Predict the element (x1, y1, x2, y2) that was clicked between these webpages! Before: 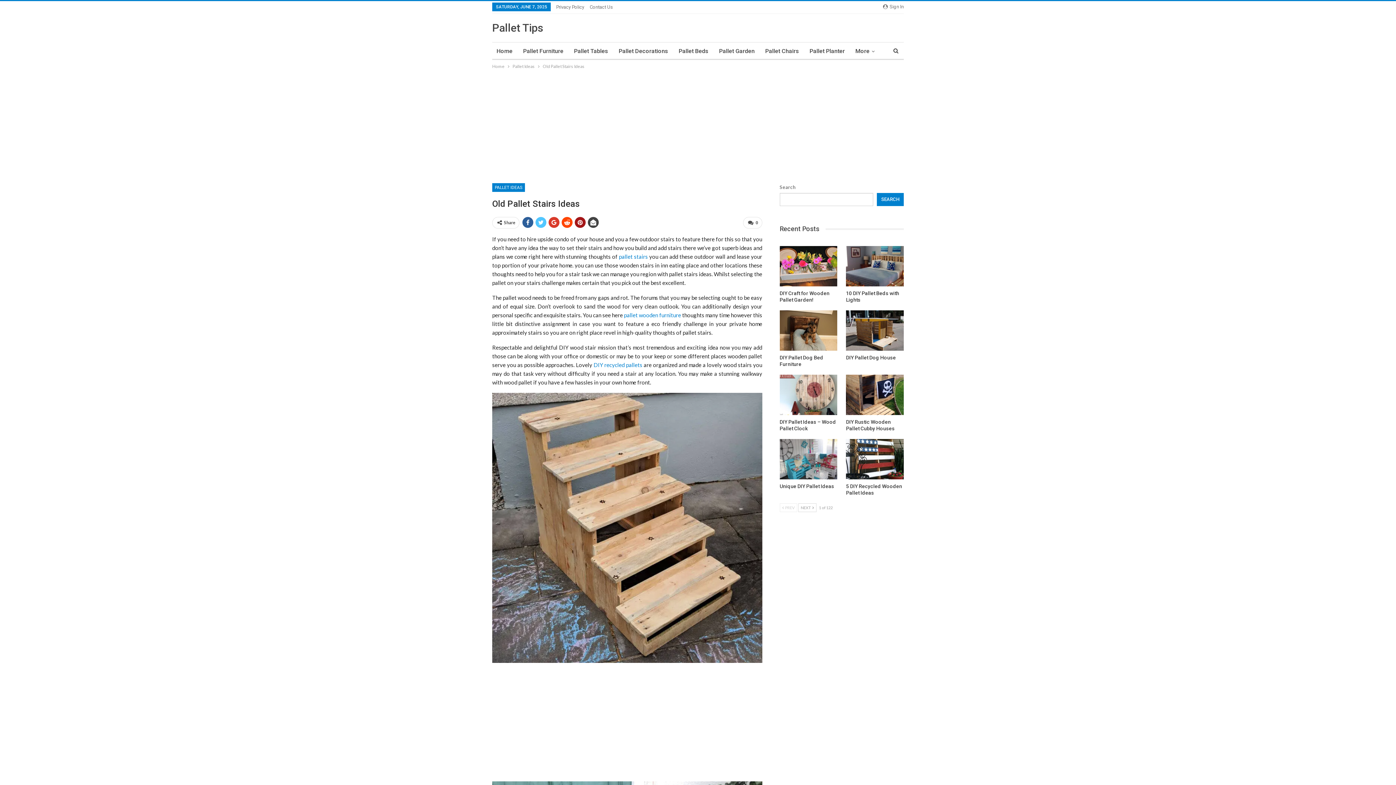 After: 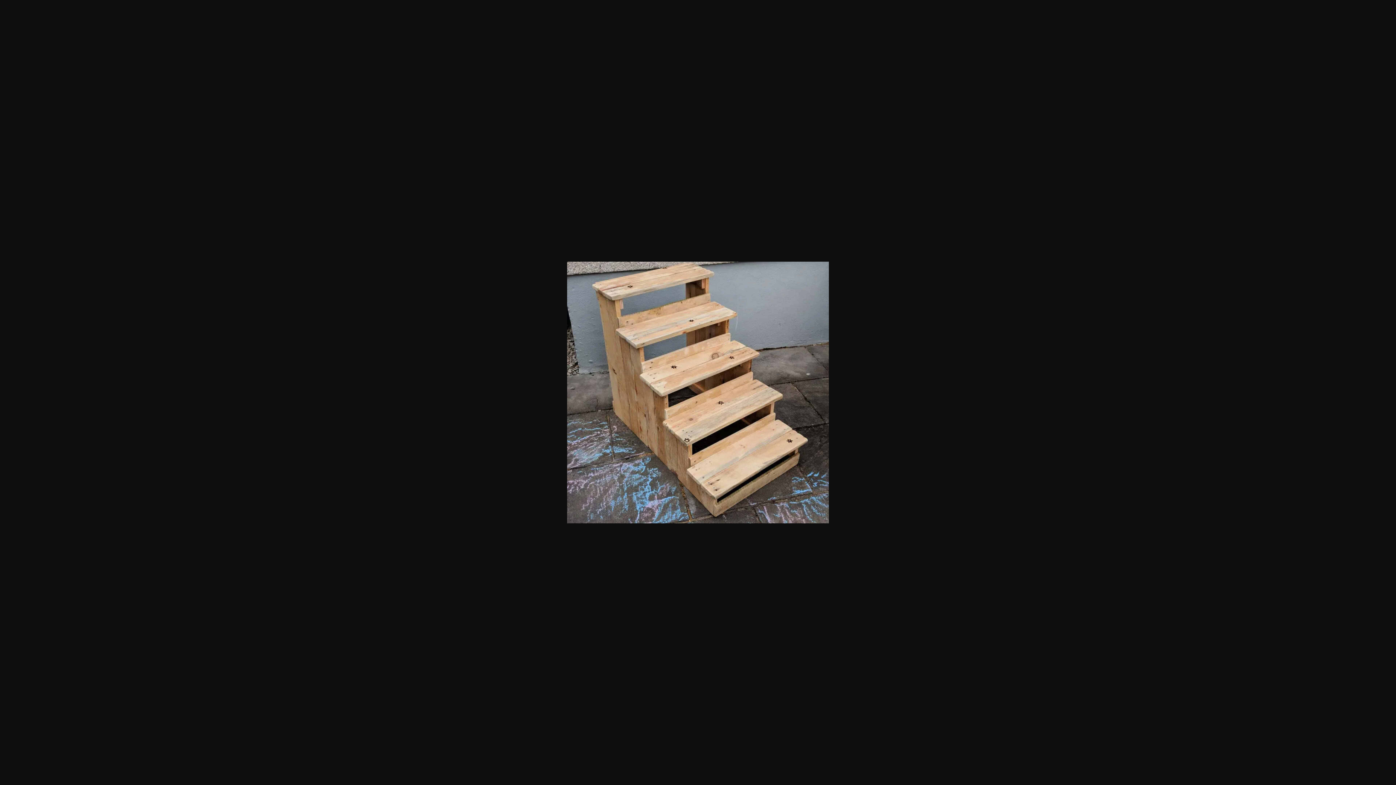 Action: bbox: (492, 393, 762, 663)